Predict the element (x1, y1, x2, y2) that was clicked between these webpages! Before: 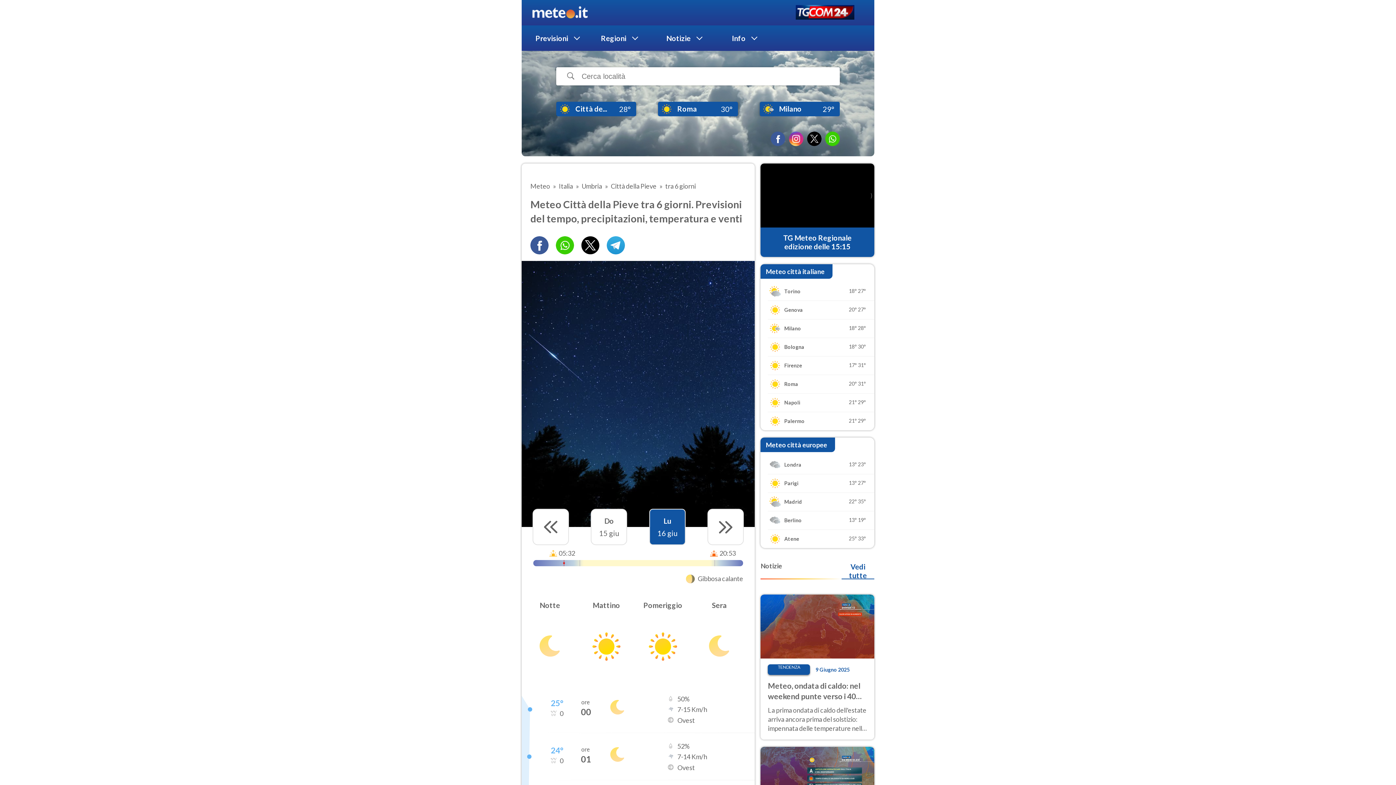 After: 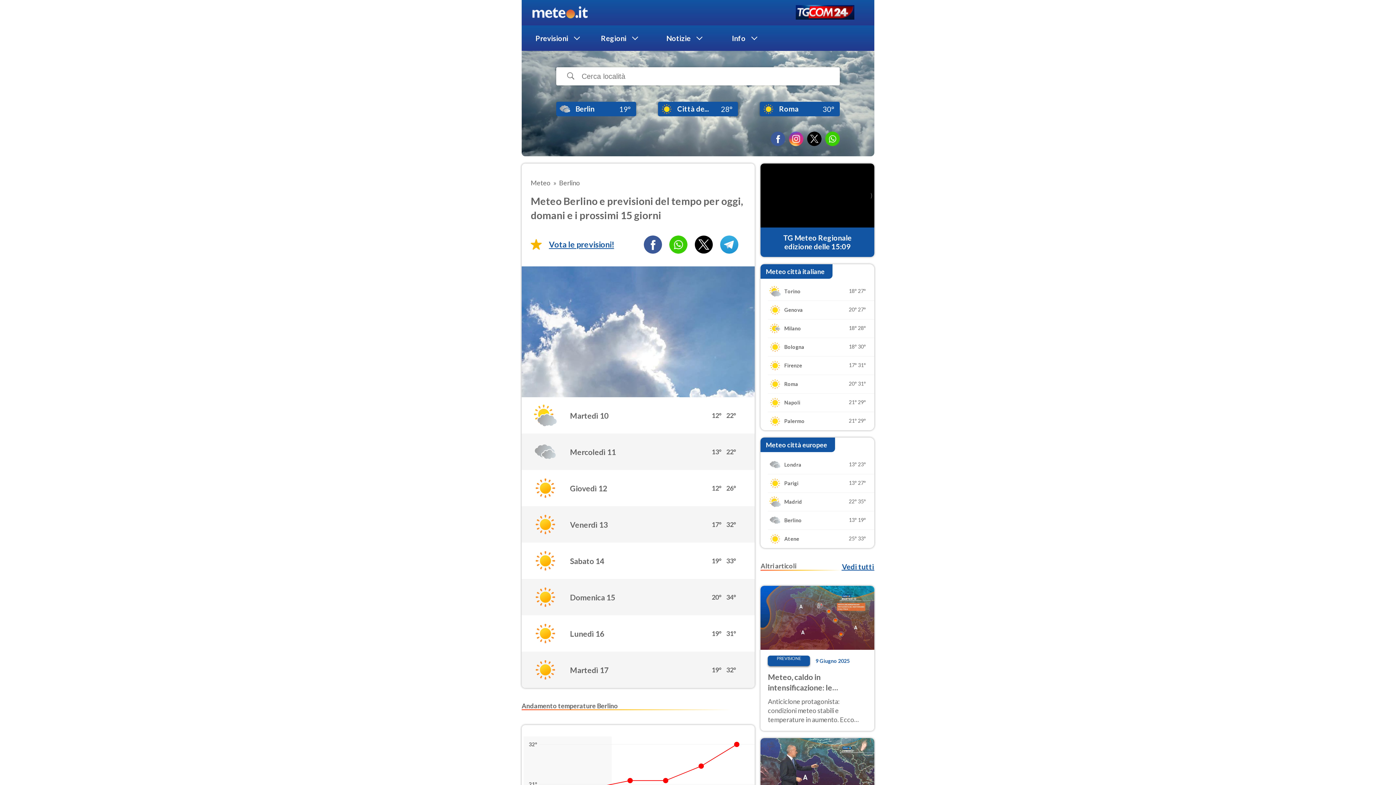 Action: bbox: (760, 511, 874, 529) label: Berlino

13°
19°